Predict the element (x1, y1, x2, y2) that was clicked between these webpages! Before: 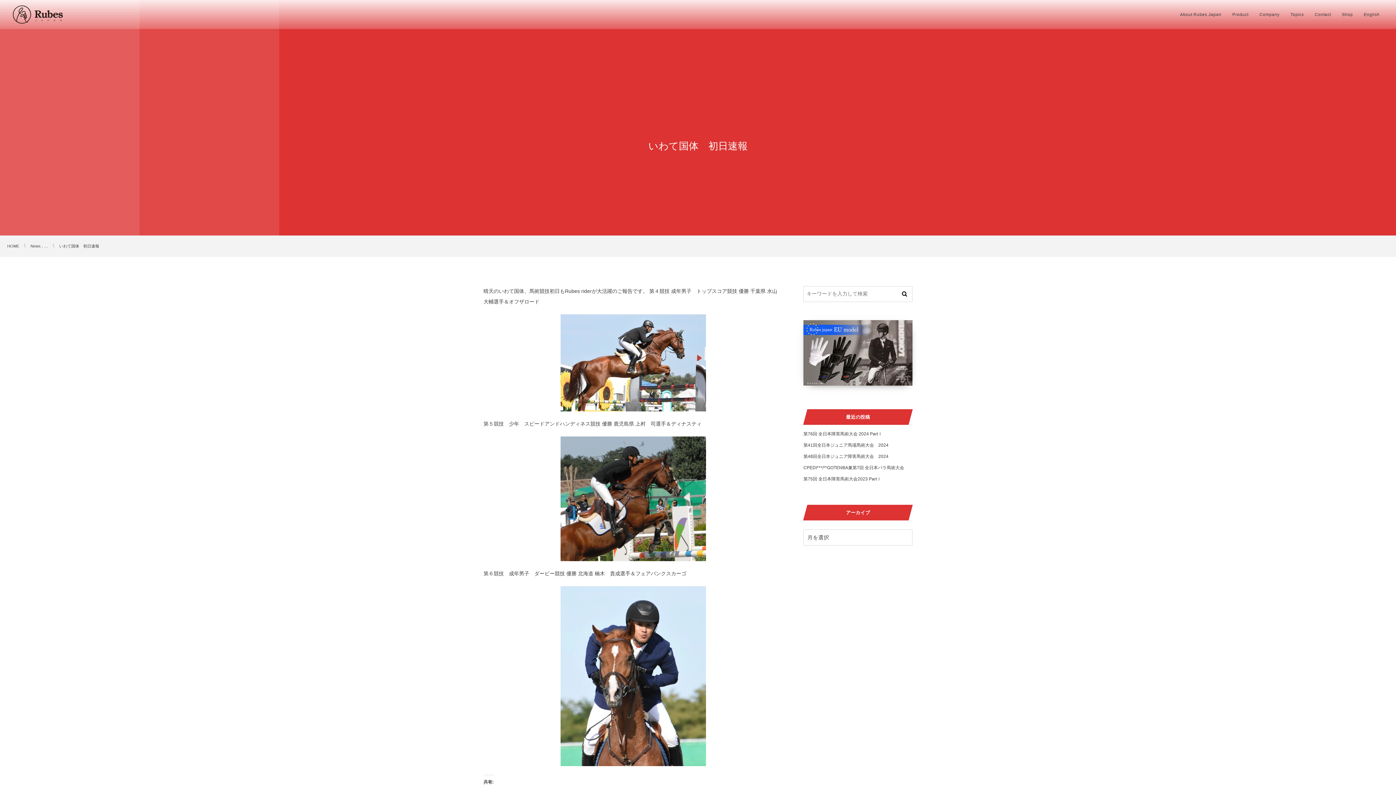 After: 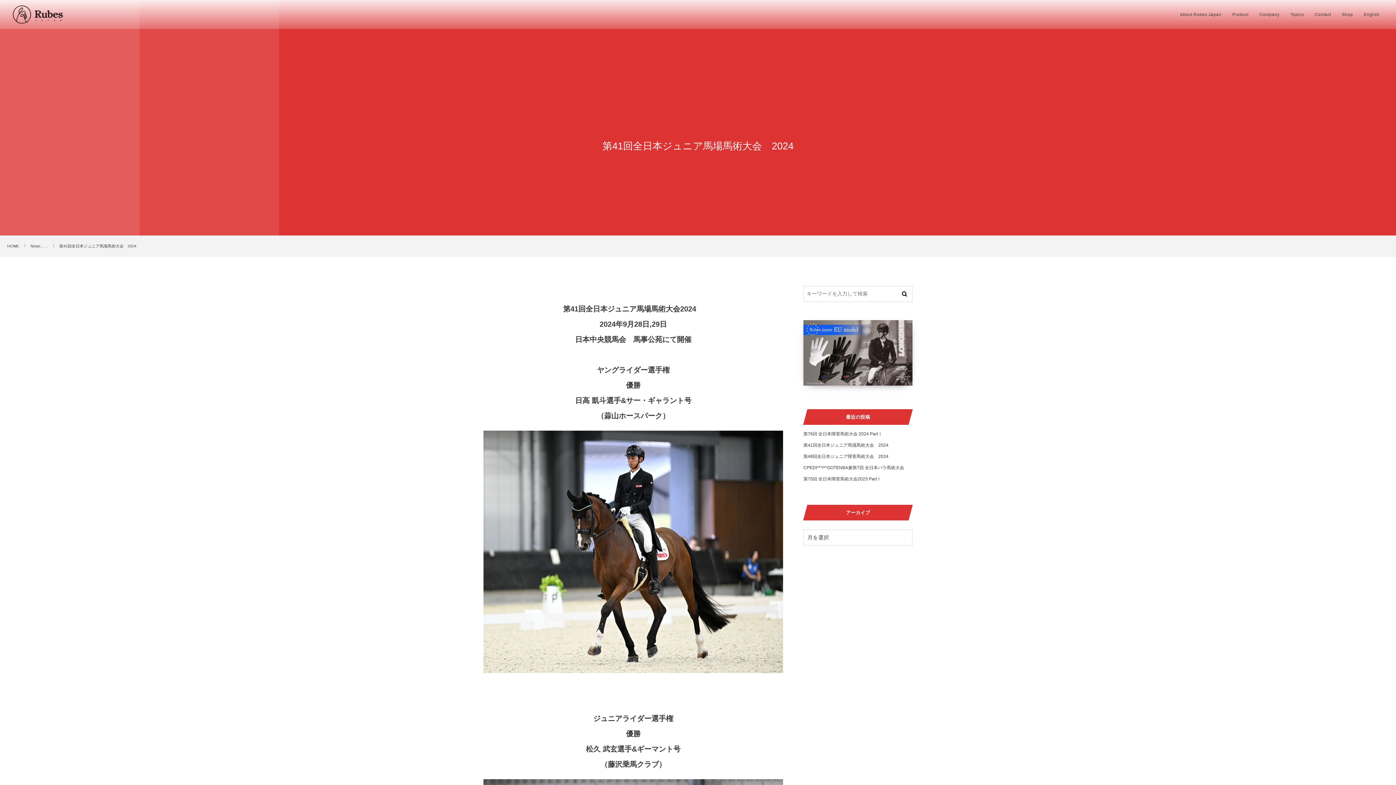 Action: label: 第41回全日本ジュニア馬場馬術大会　2024 bbox: (803, 442, 888, 448)